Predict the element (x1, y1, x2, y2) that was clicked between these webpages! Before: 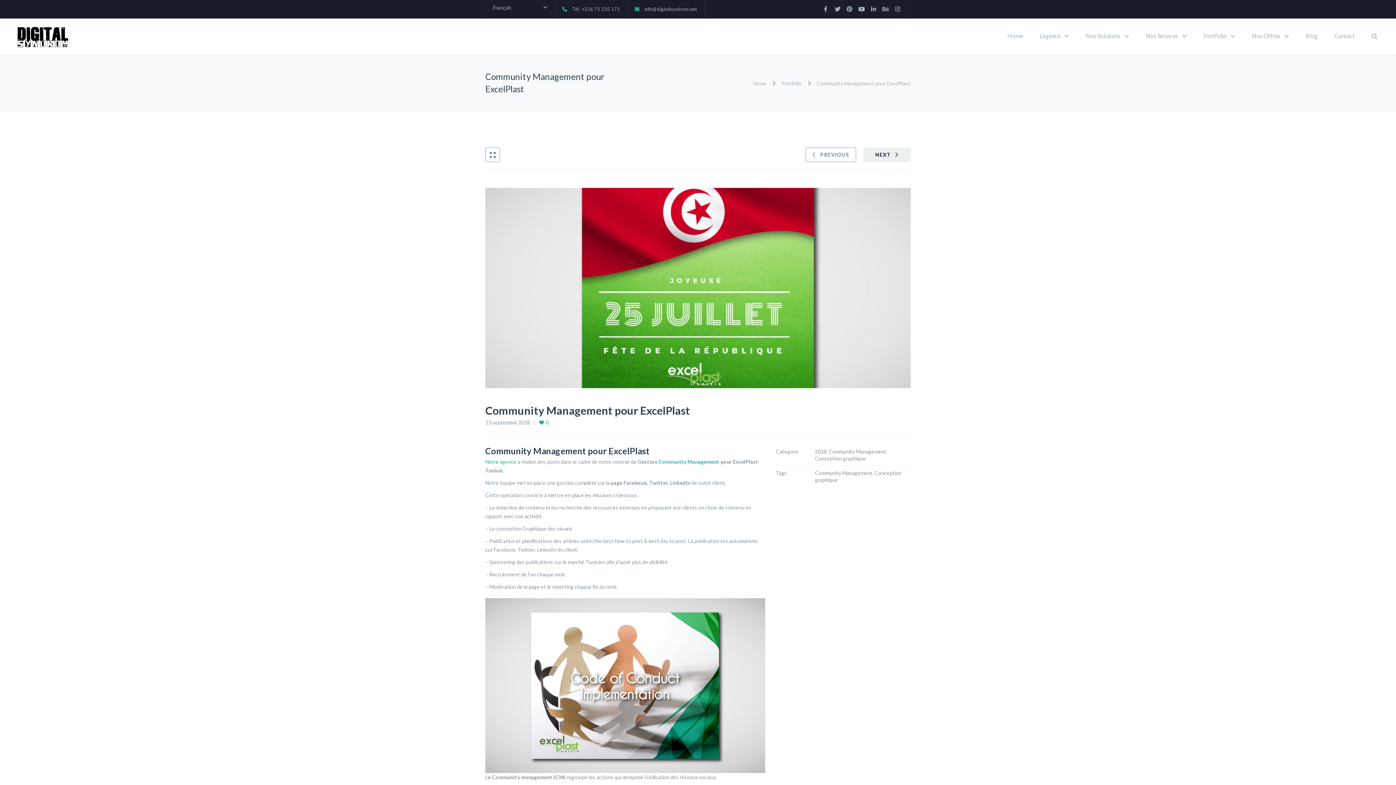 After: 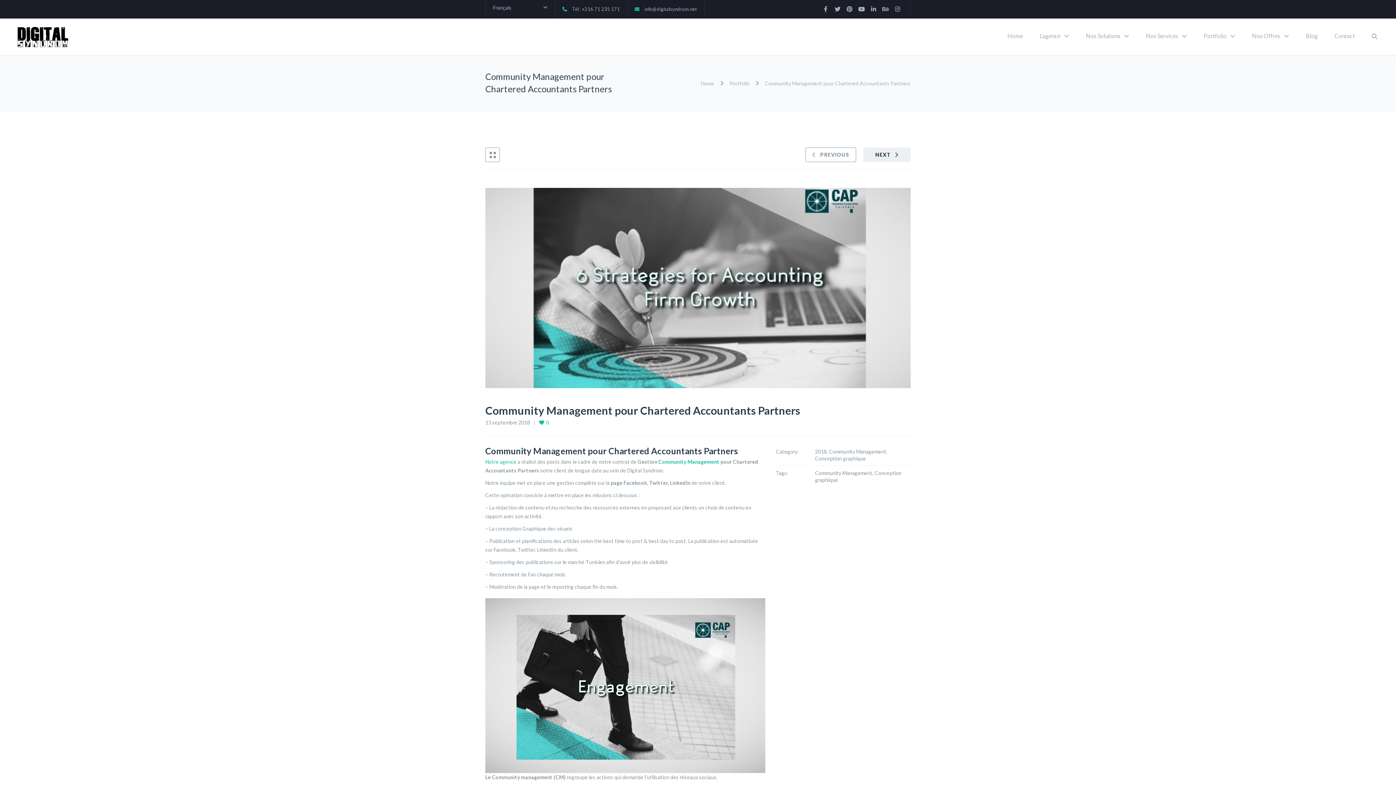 Action: label: NEXT bbox: (863, 147, 910, 162)